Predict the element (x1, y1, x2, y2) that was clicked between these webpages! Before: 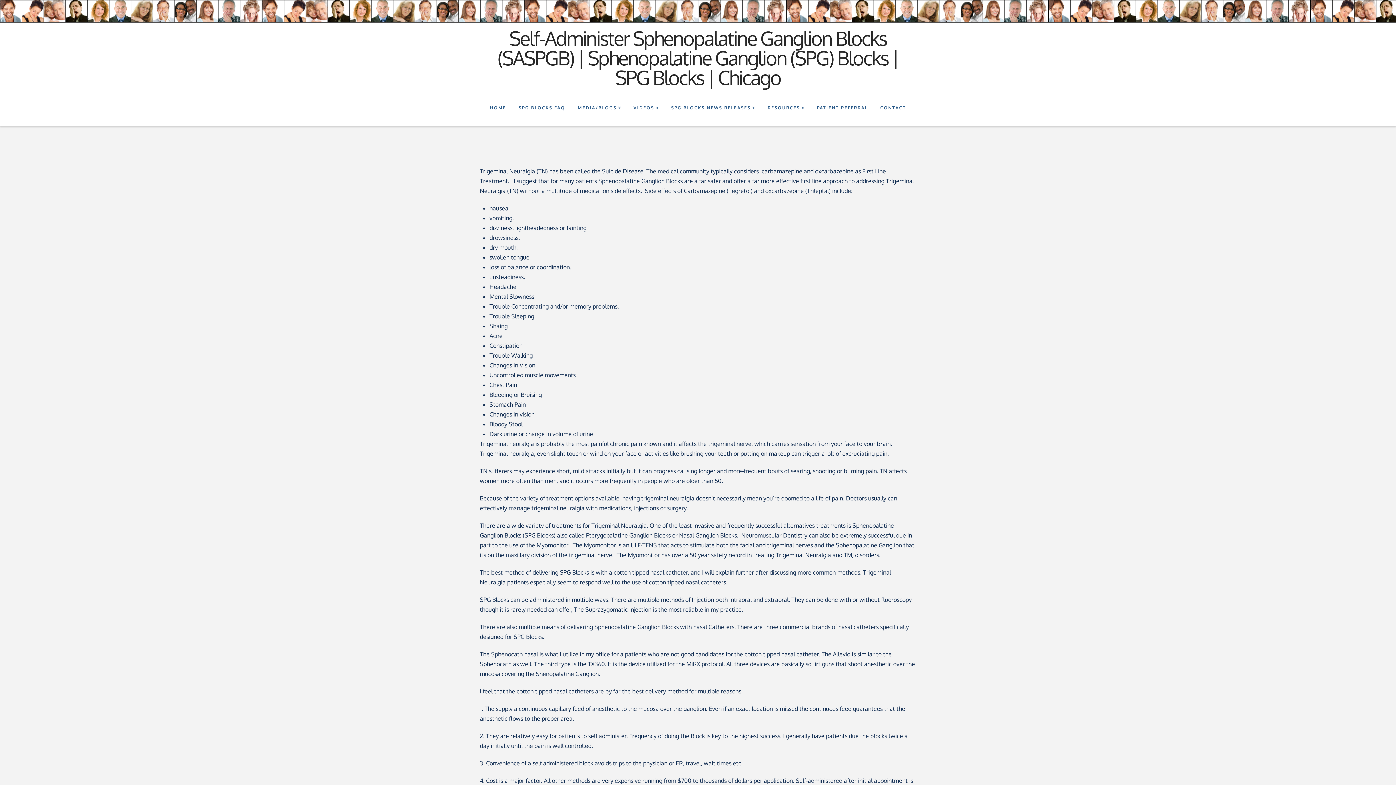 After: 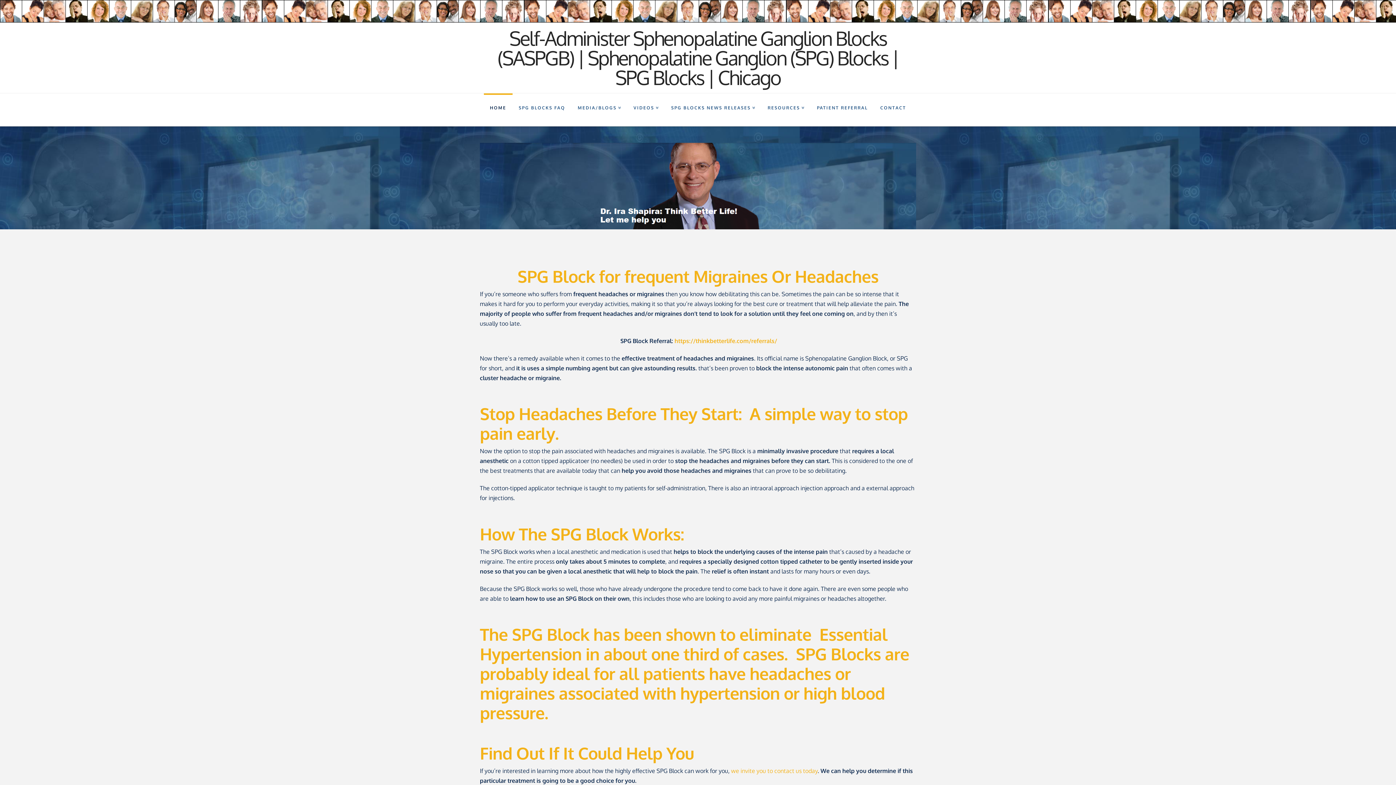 Action: bbox: (480, 28, 916, 87) label: Self-Administer Sphenopalatine Ganglion Blocks (SASPGB) | Sphenopalatine Ganglion (SPG) Blocks | SPG Blocks | Chicago